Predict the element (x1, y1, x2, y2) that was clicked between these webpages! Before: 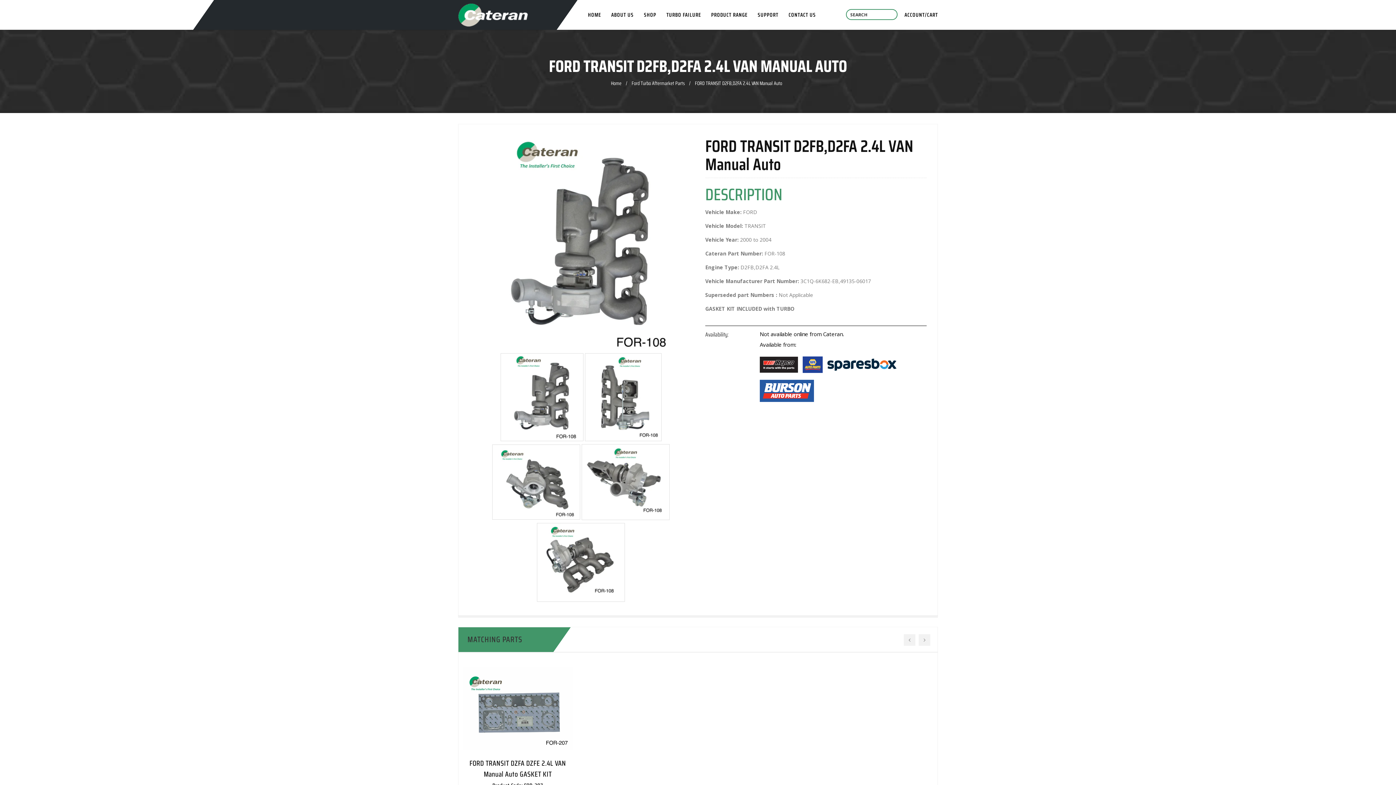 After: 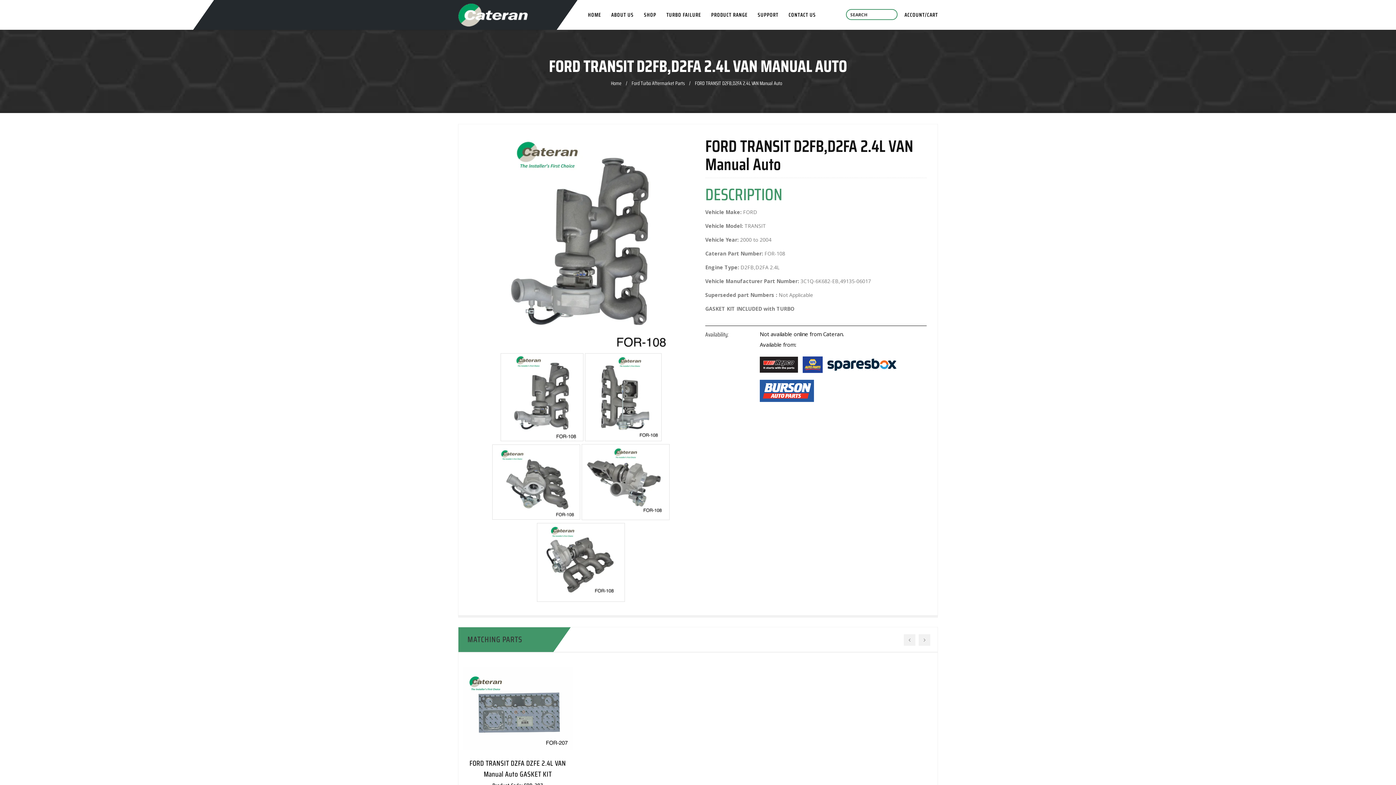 Action: bbox: (500, 353, 583, 441)